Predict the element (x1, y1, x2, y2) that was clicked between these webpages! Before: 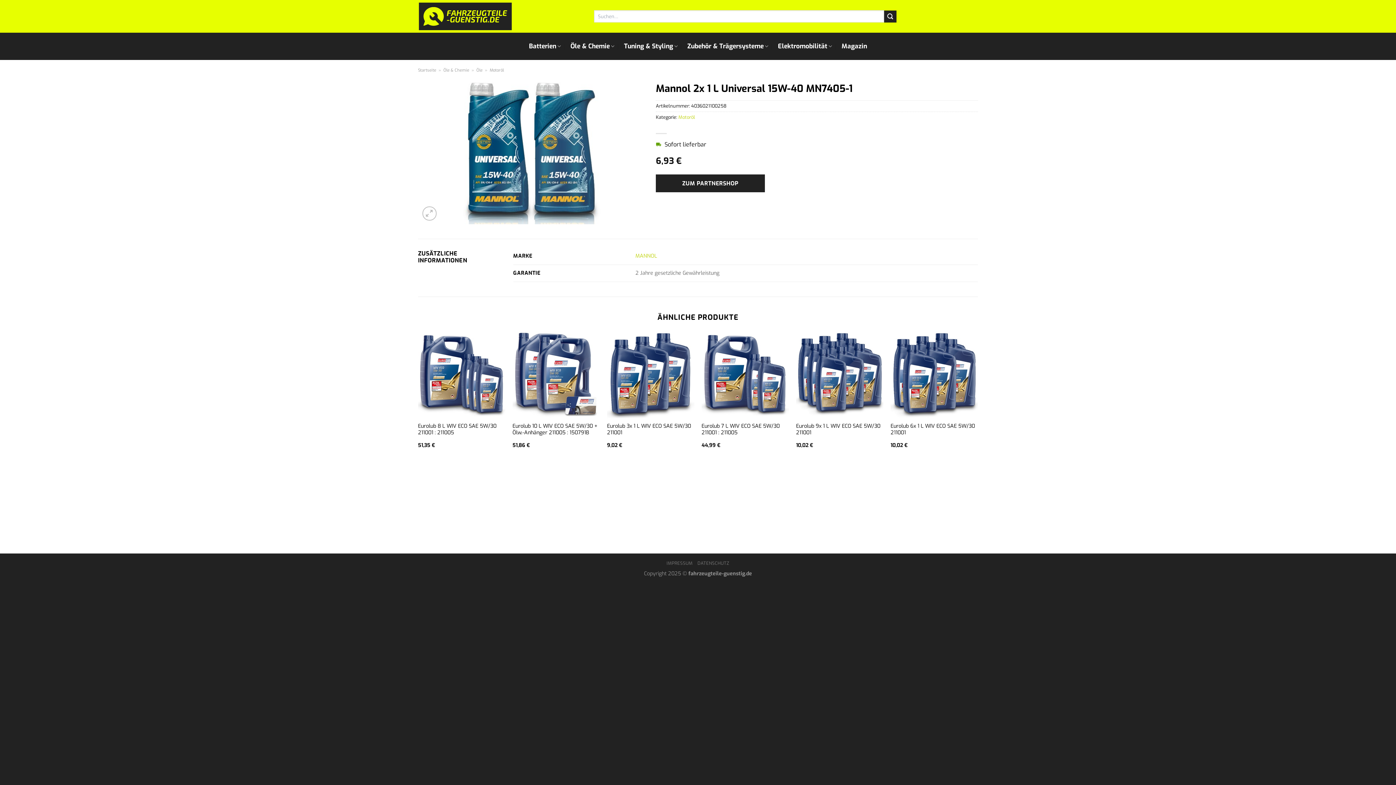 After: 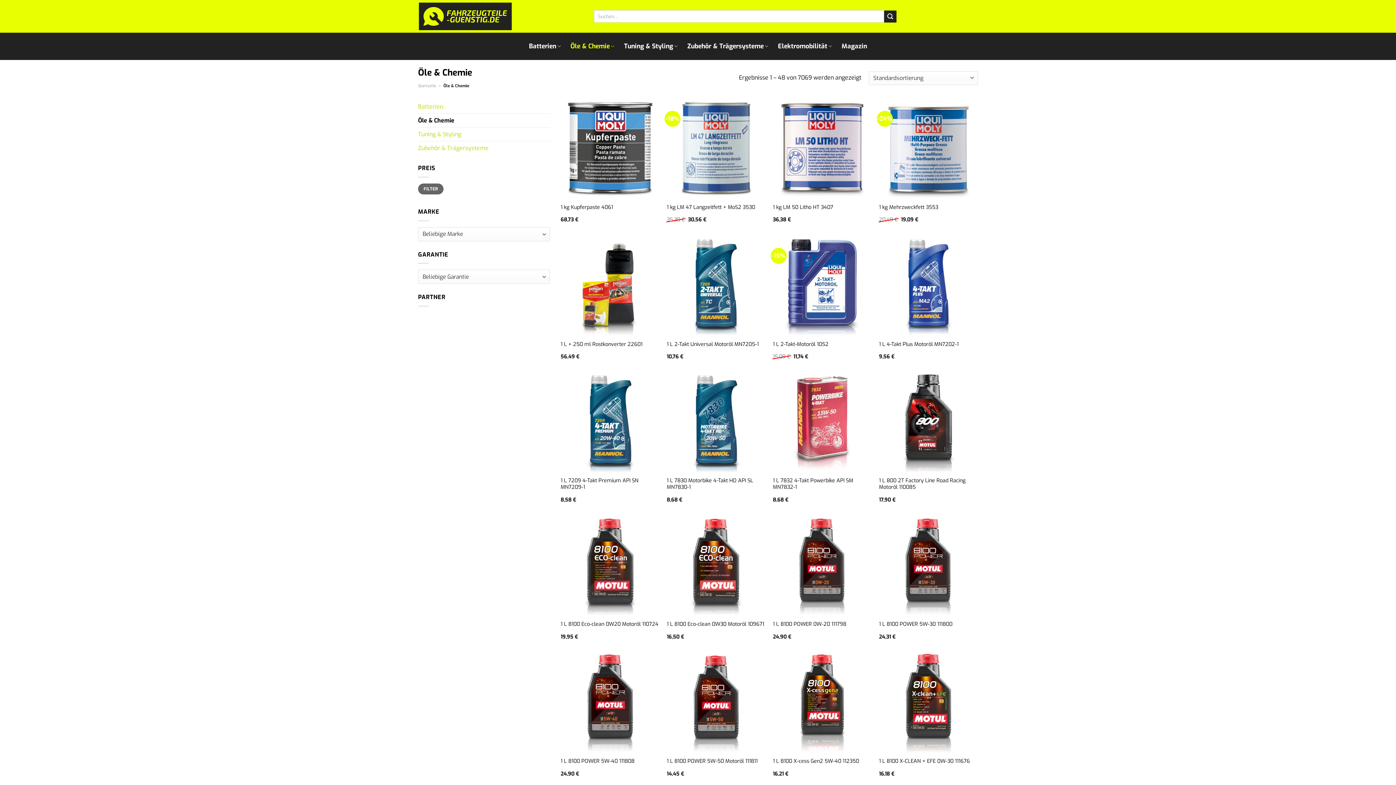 Action: bbox: (443, 67, 469, 73) label: Öle & Chemie